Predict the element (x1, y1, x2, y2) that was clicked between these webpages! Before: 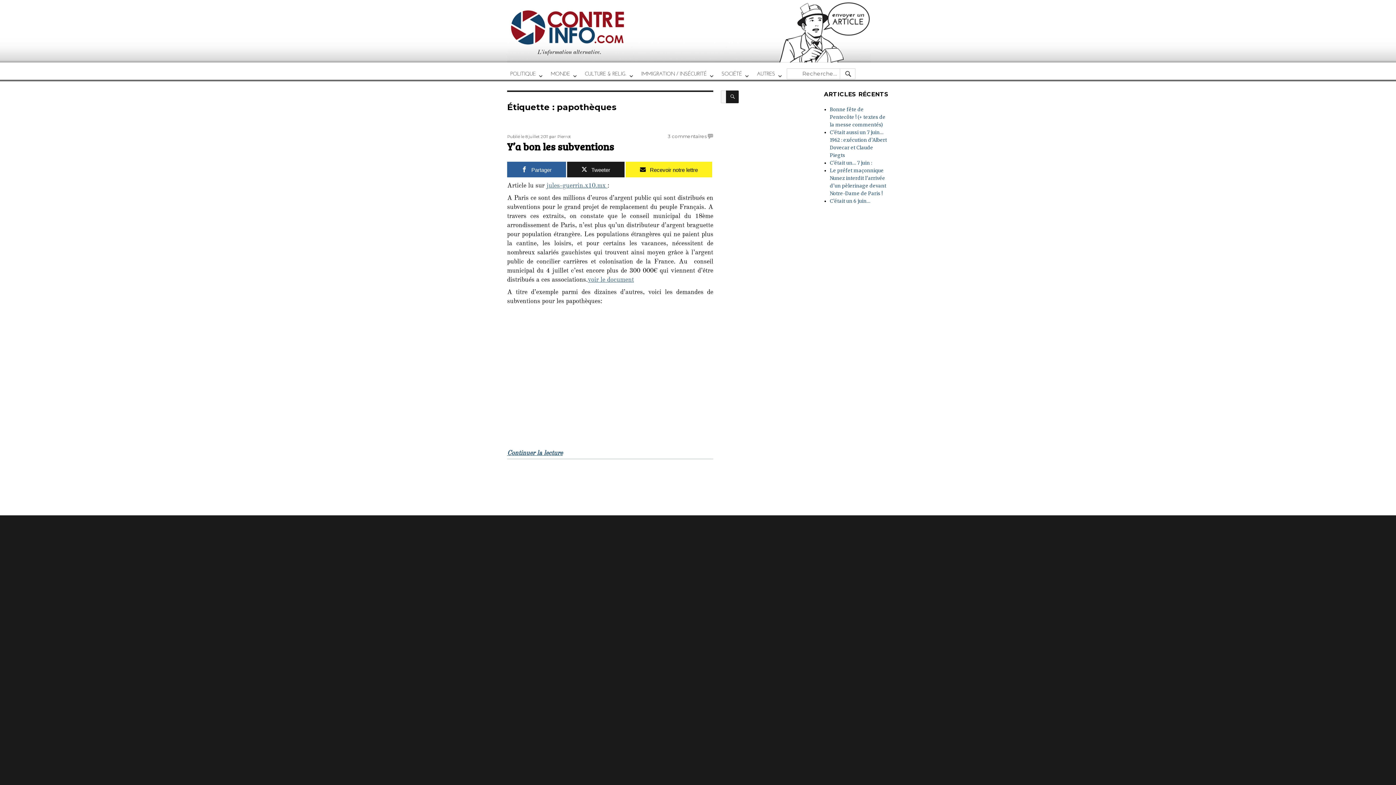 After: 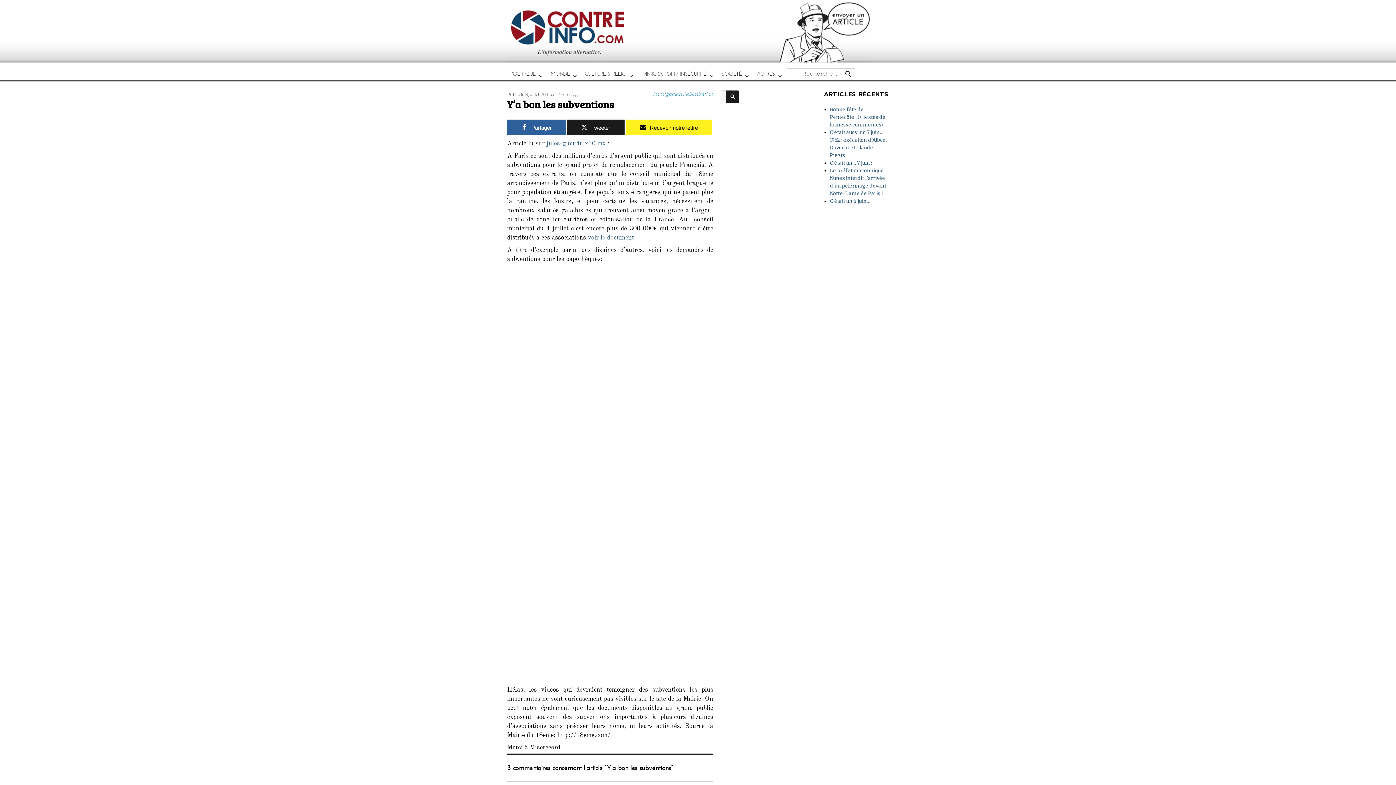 Action: bbox: (507, 134, 549, 139) label: Publié le 8 juillet 2011 